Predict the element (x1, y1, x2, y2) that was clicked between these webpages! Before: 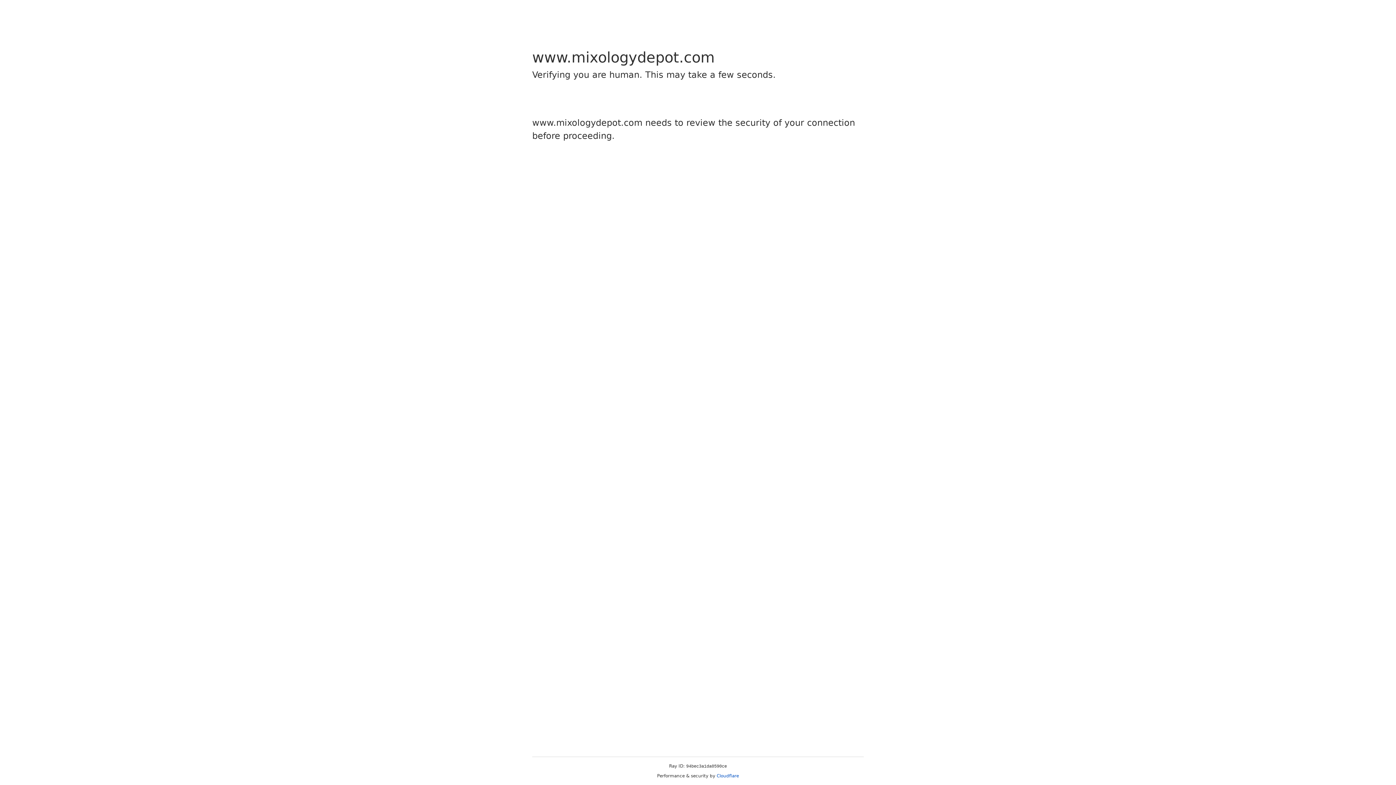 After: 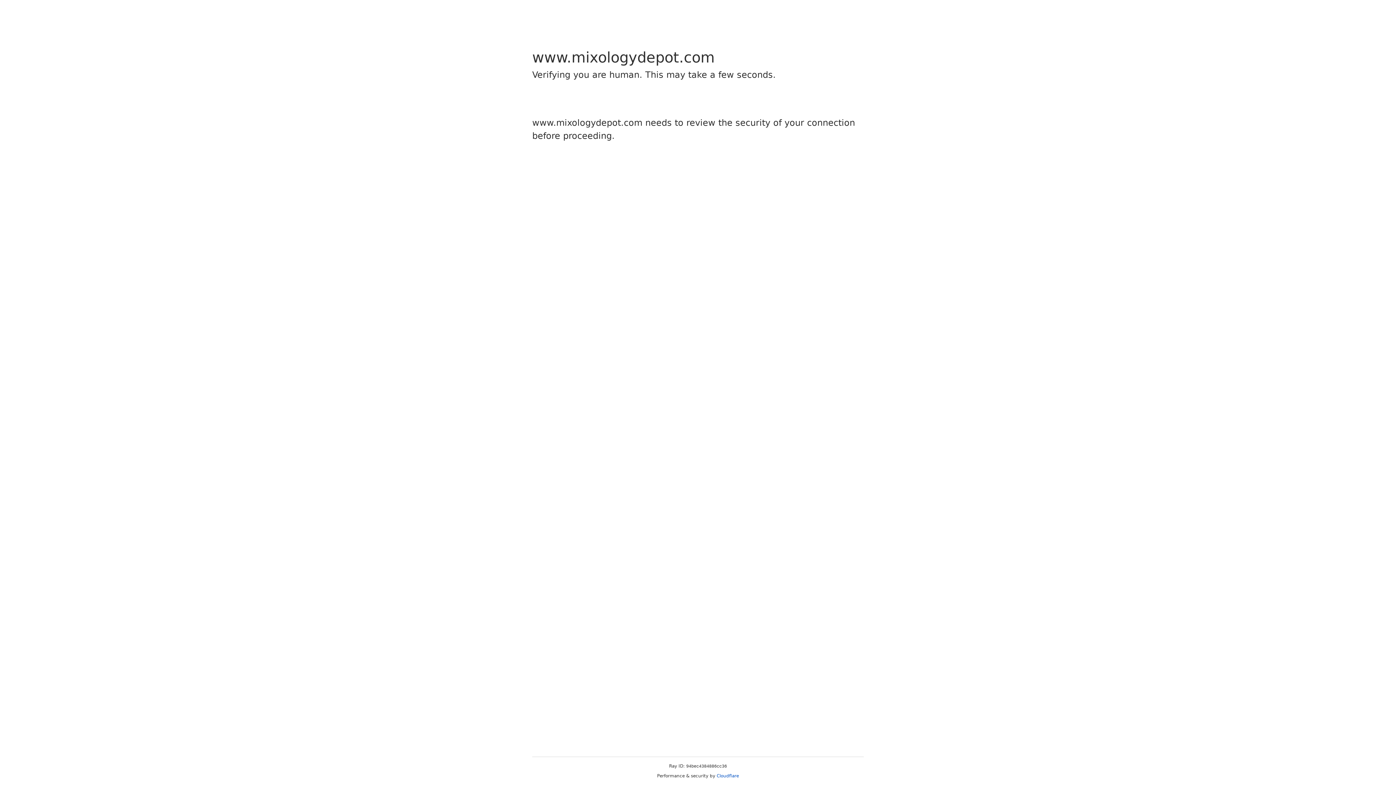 Action: bbox: (716, 773, 739, 778) label: Cloudflare